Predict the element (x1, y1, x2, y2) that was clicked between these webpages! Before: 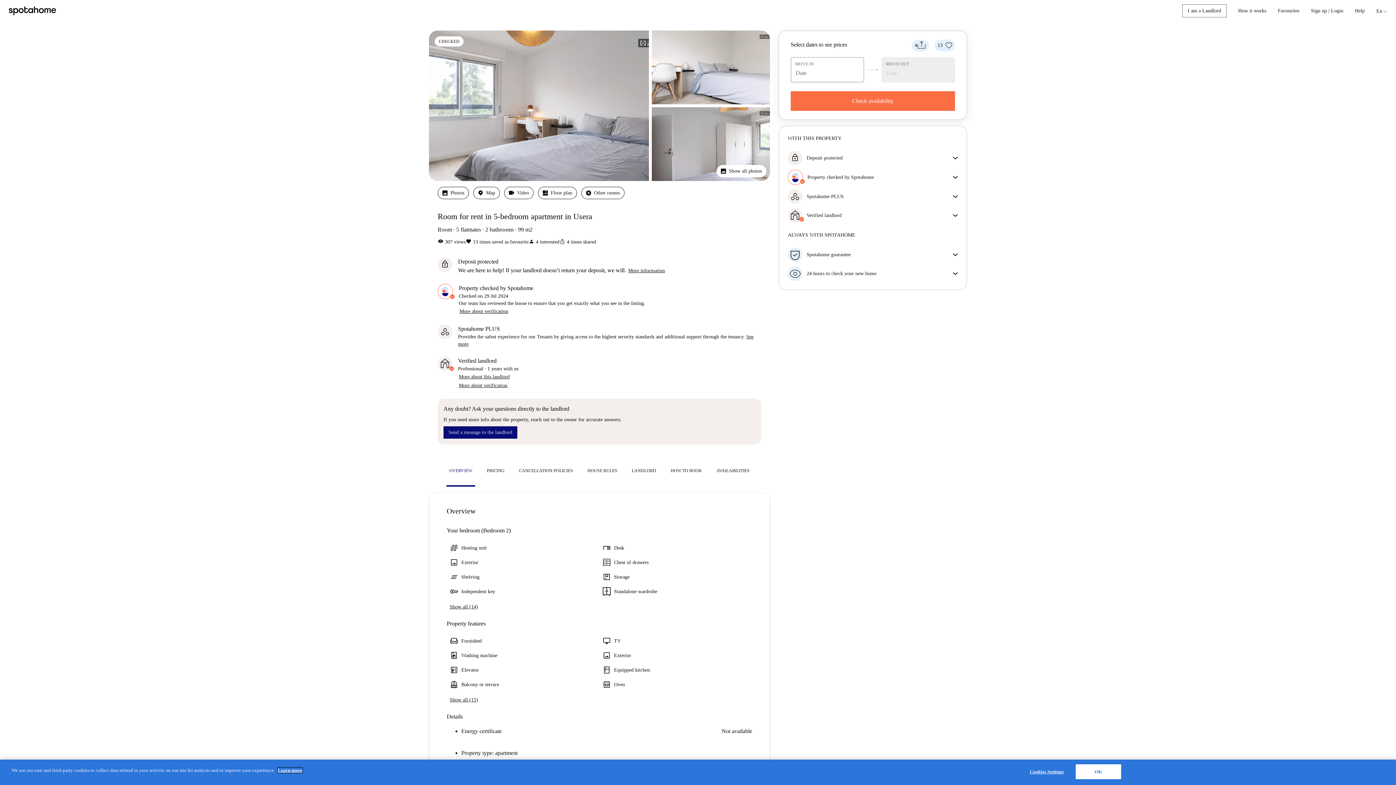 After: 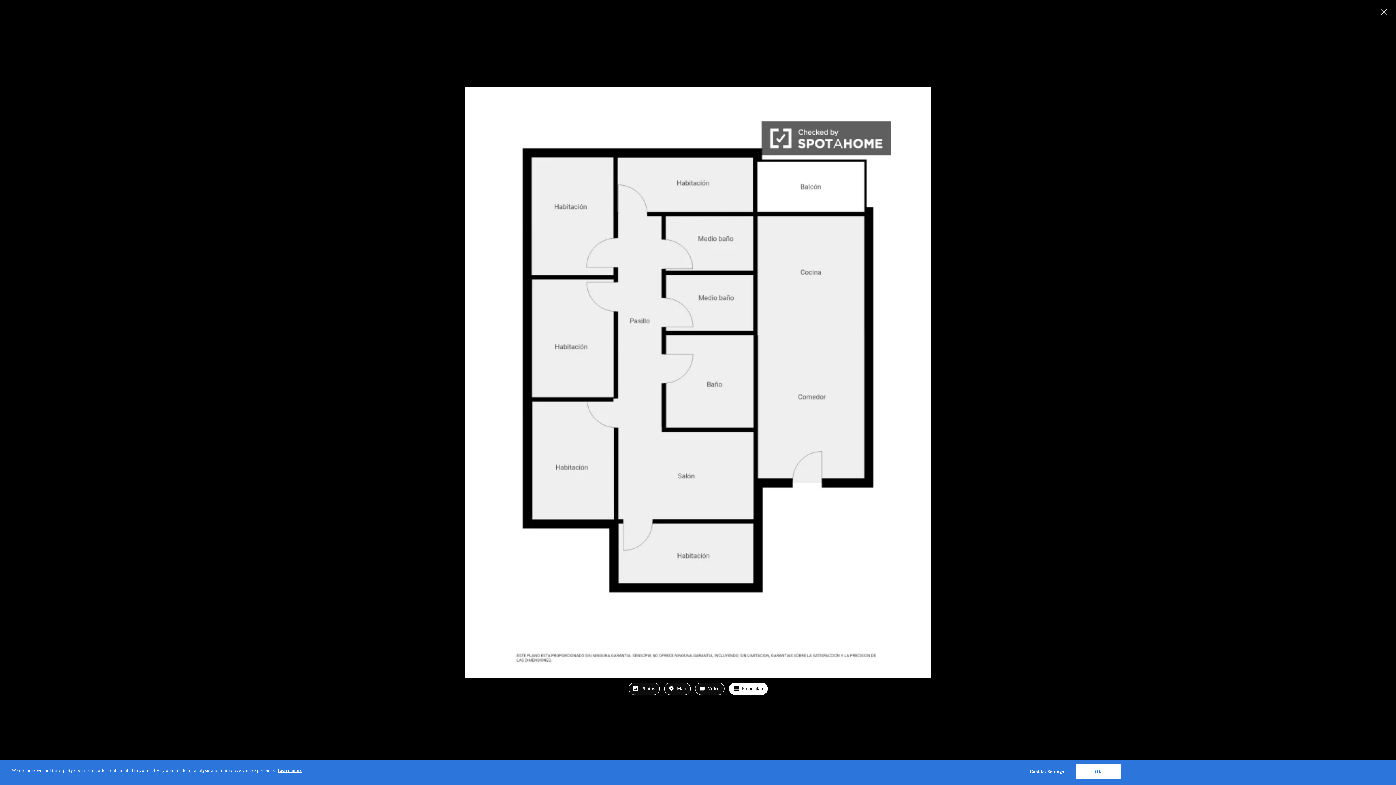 Action: label: Floor plan bbox: (538, 186, 577, 199)